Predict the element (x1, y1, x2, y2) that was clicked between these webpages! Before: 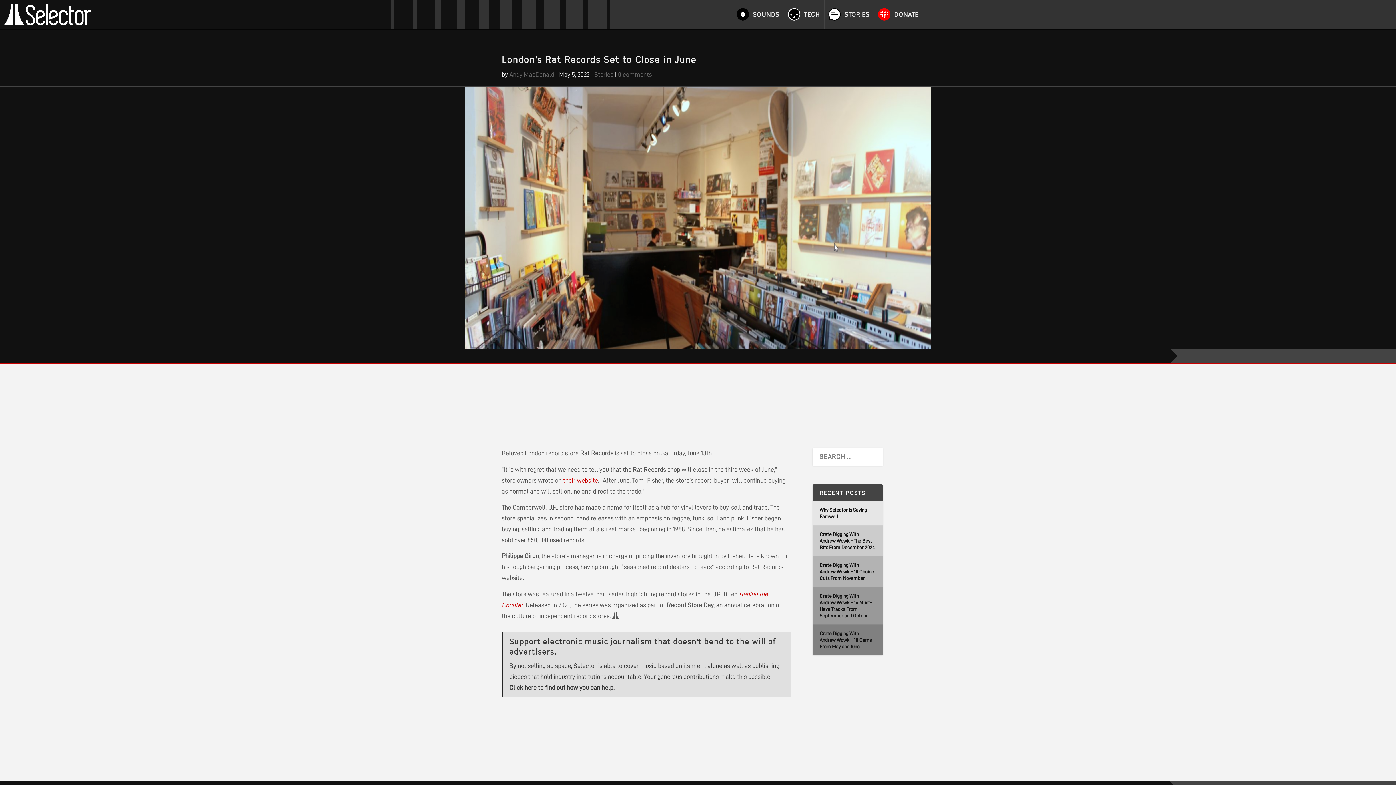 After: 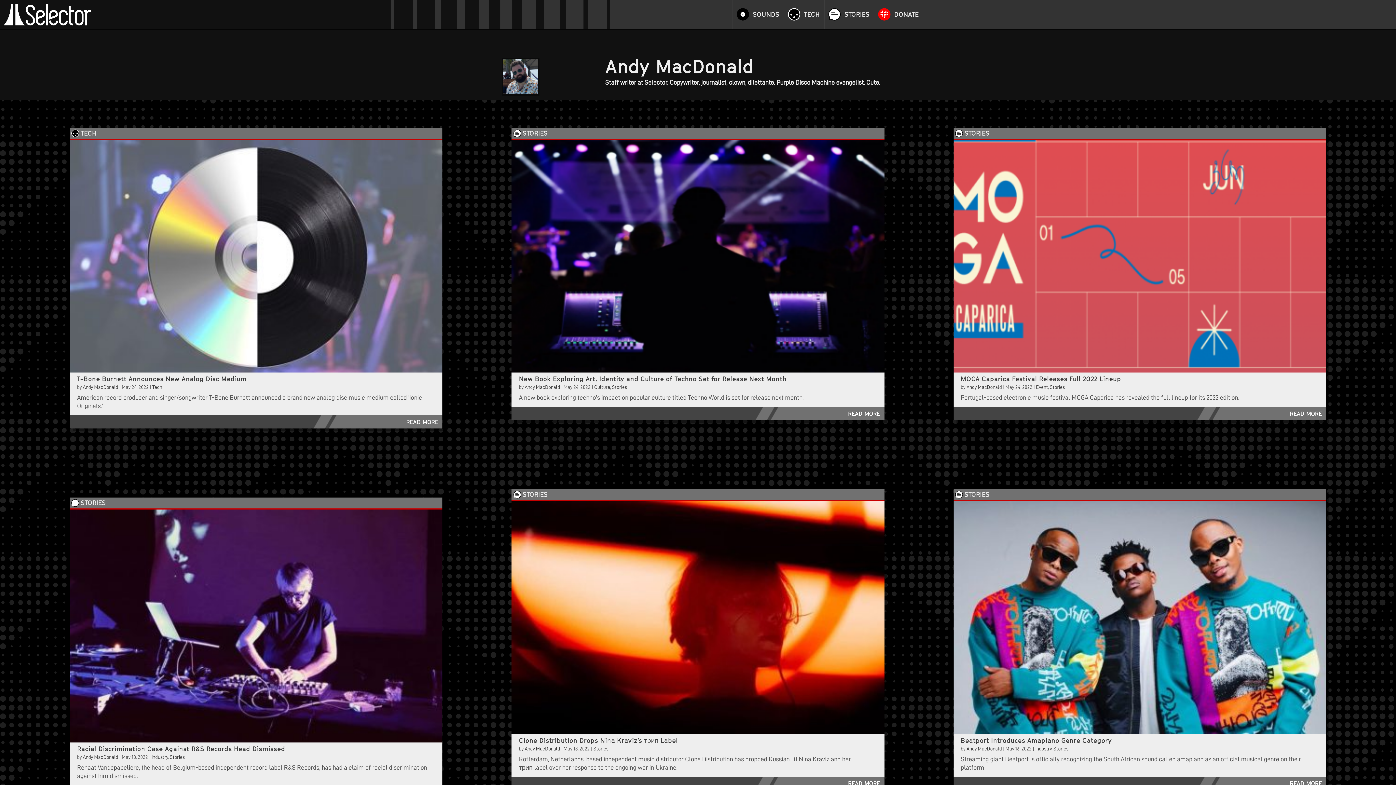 Action: bbox: (509, 71, 554, 77) label: Andy MacDonald